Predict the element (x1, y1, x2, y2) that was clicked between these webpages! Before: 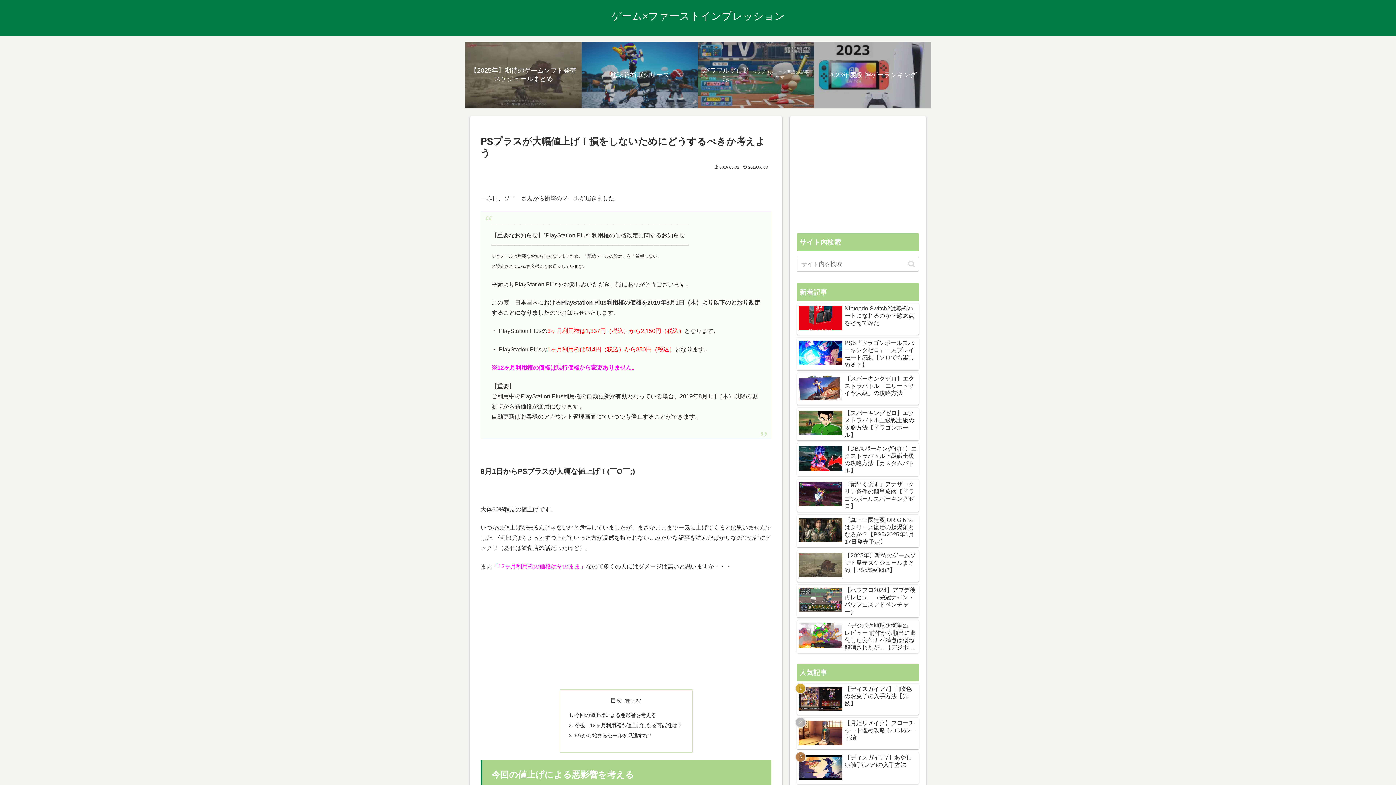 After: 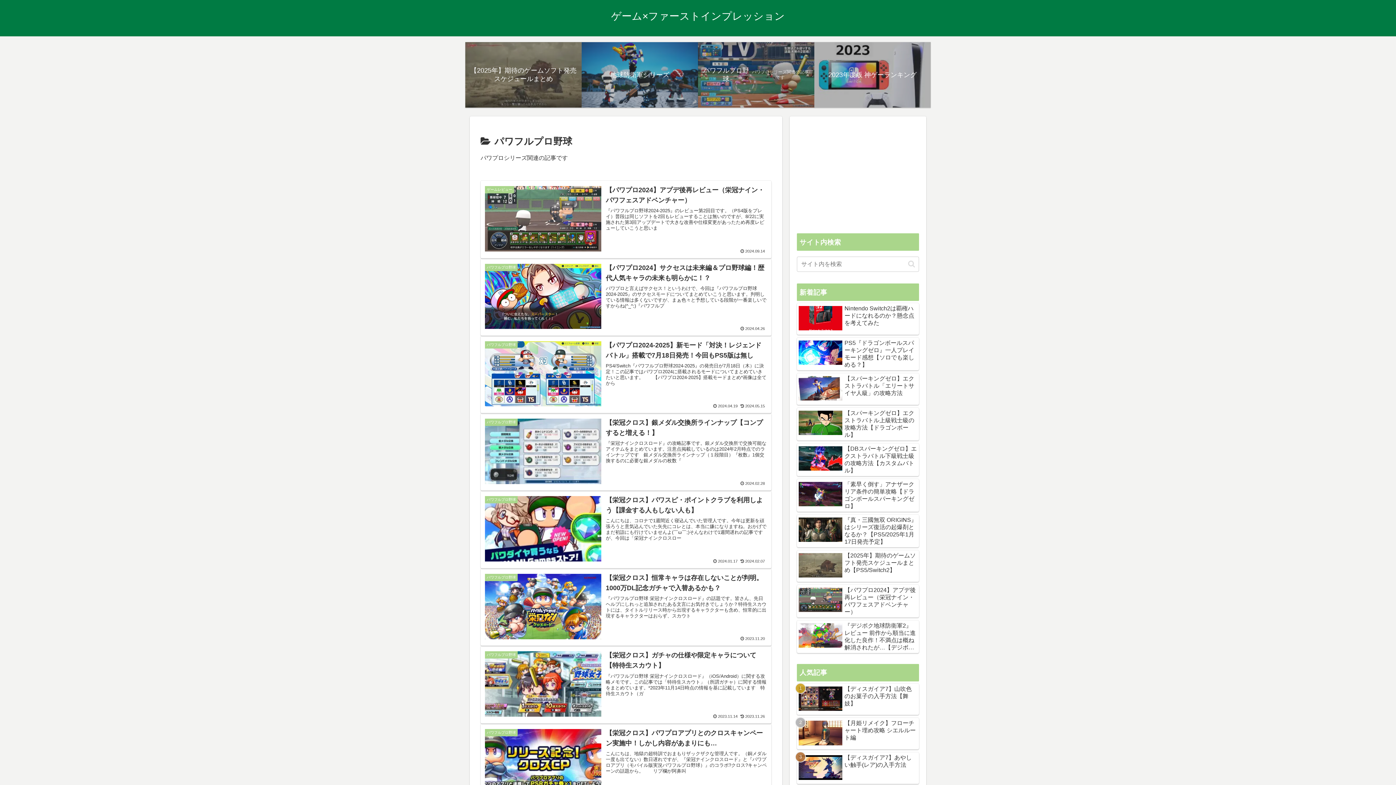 Action: bbox: (698, 42, 814, 107) label: パワフルプロ野球
パワプロシリーズ関連の記事です